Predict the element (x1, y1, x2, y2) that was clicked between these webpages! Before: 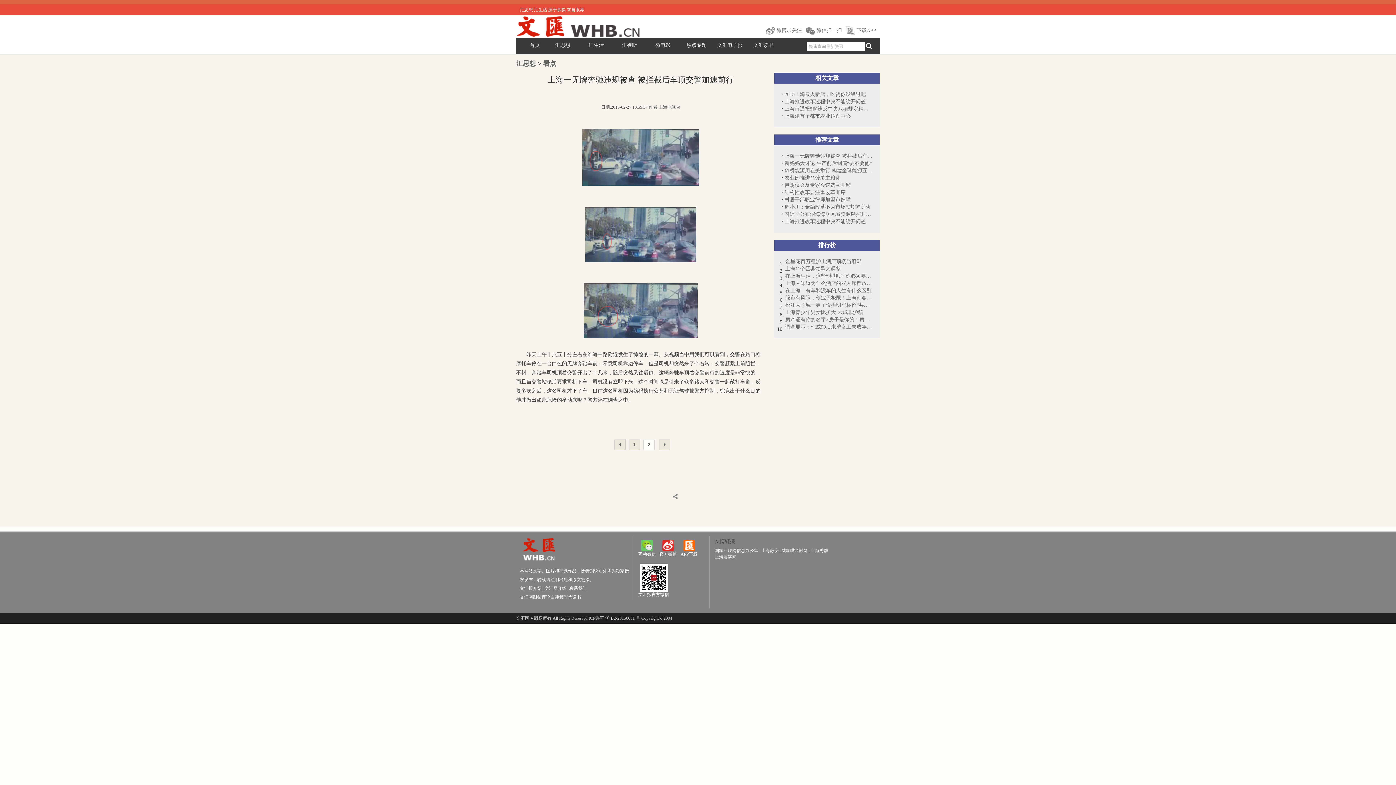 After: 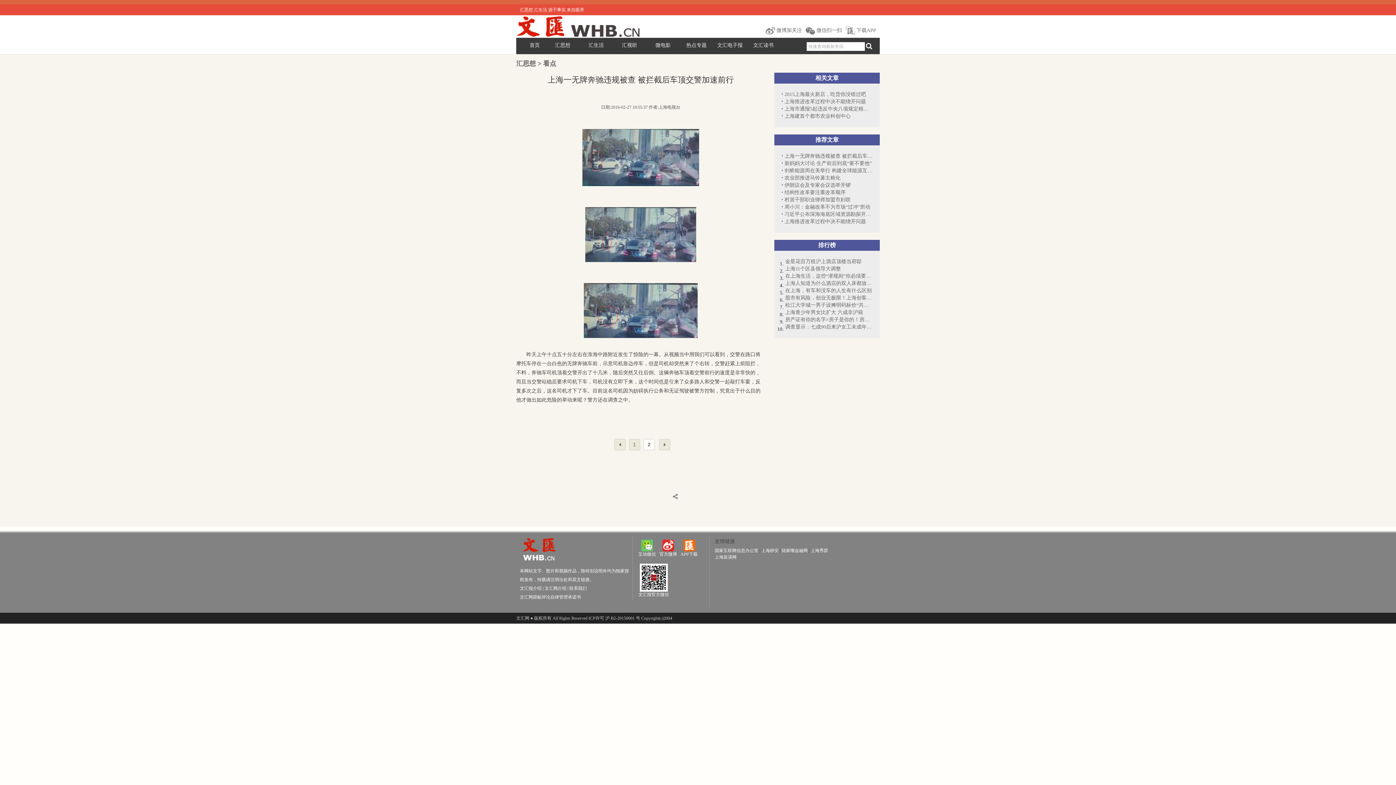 Action: bbox: (866, 43, 872, 48)